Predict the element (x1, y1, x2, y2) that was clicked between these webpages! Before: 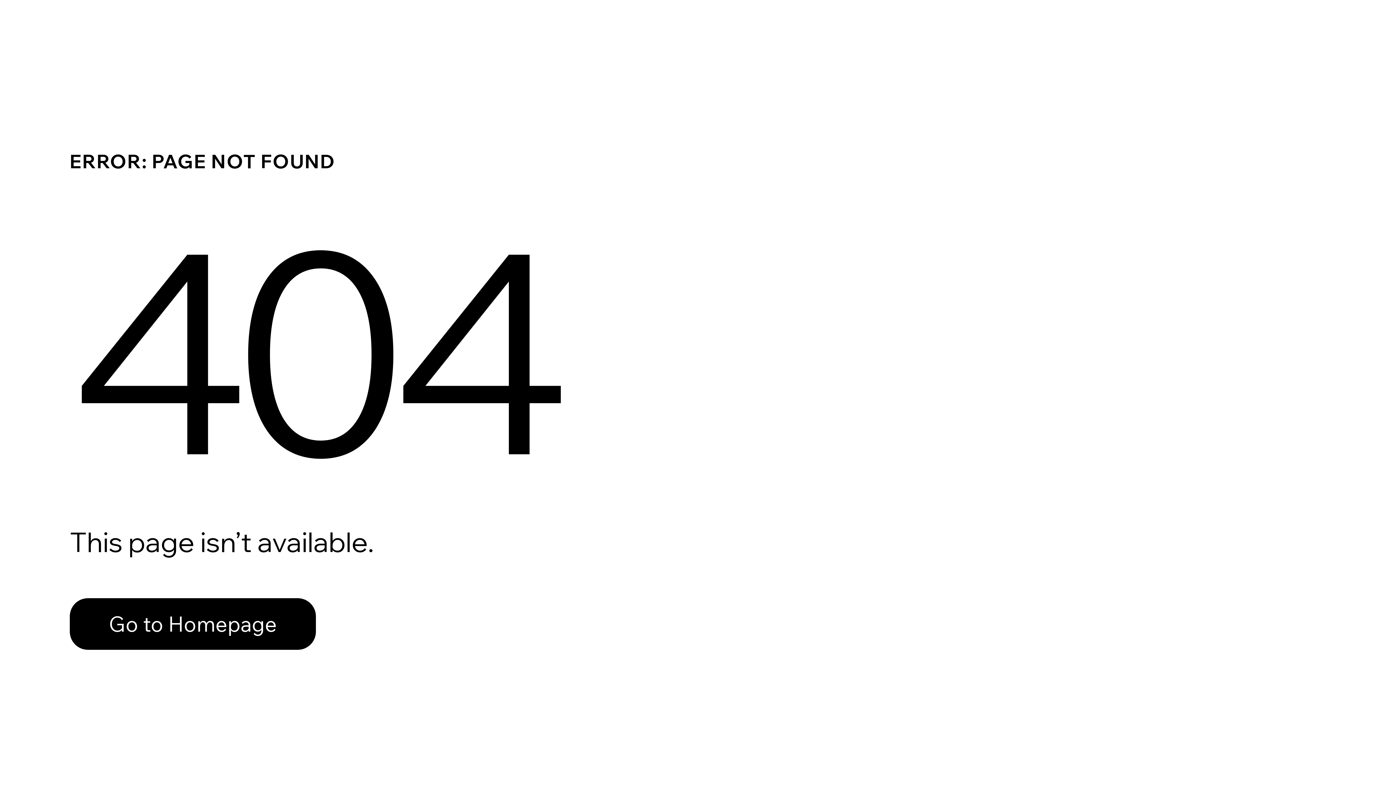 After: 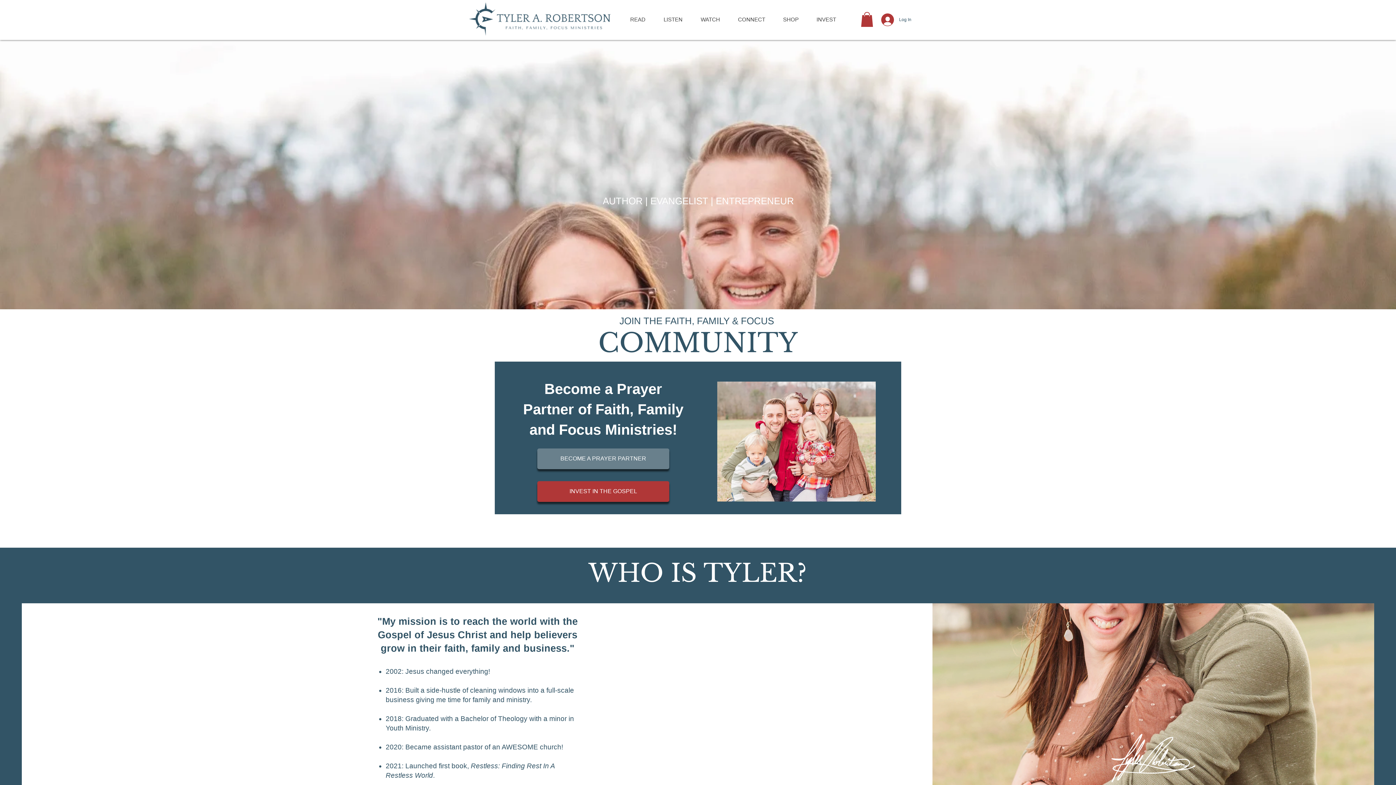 Action: label: Go to Homepage bbox: (69, 598, 316, 650)